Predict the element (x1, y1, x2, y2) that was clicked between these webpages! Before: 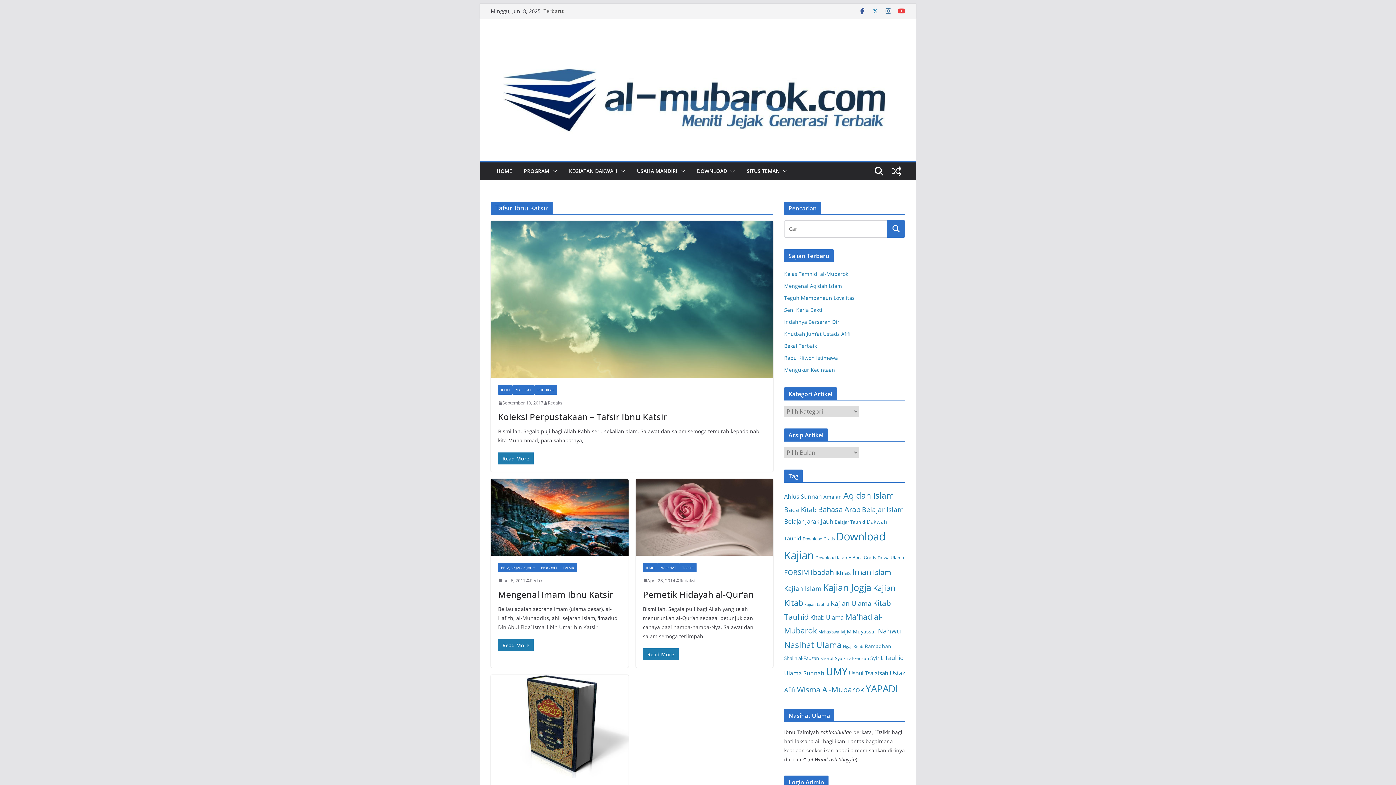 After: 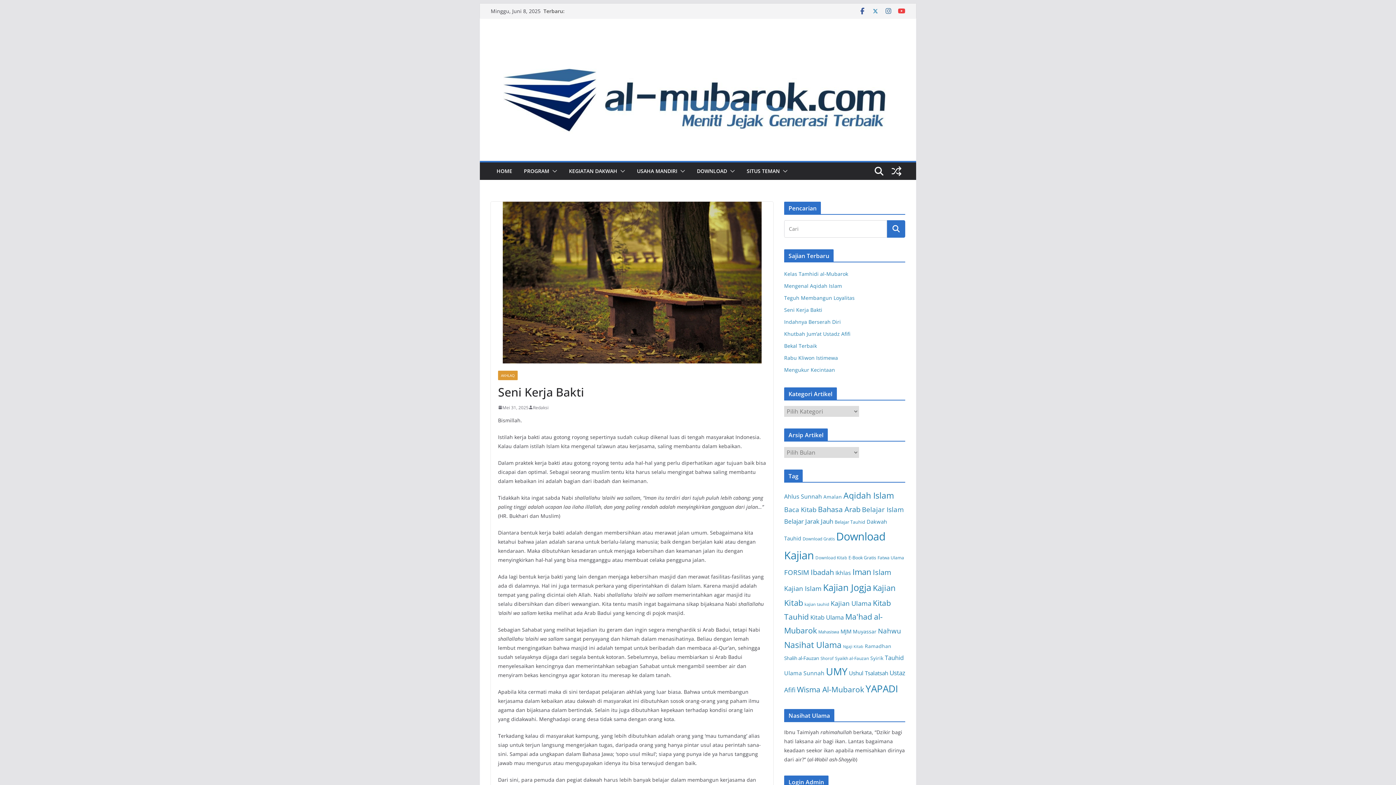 Action: label: Seni Kerja Bakti bbox: (784, 306, 822, 313)